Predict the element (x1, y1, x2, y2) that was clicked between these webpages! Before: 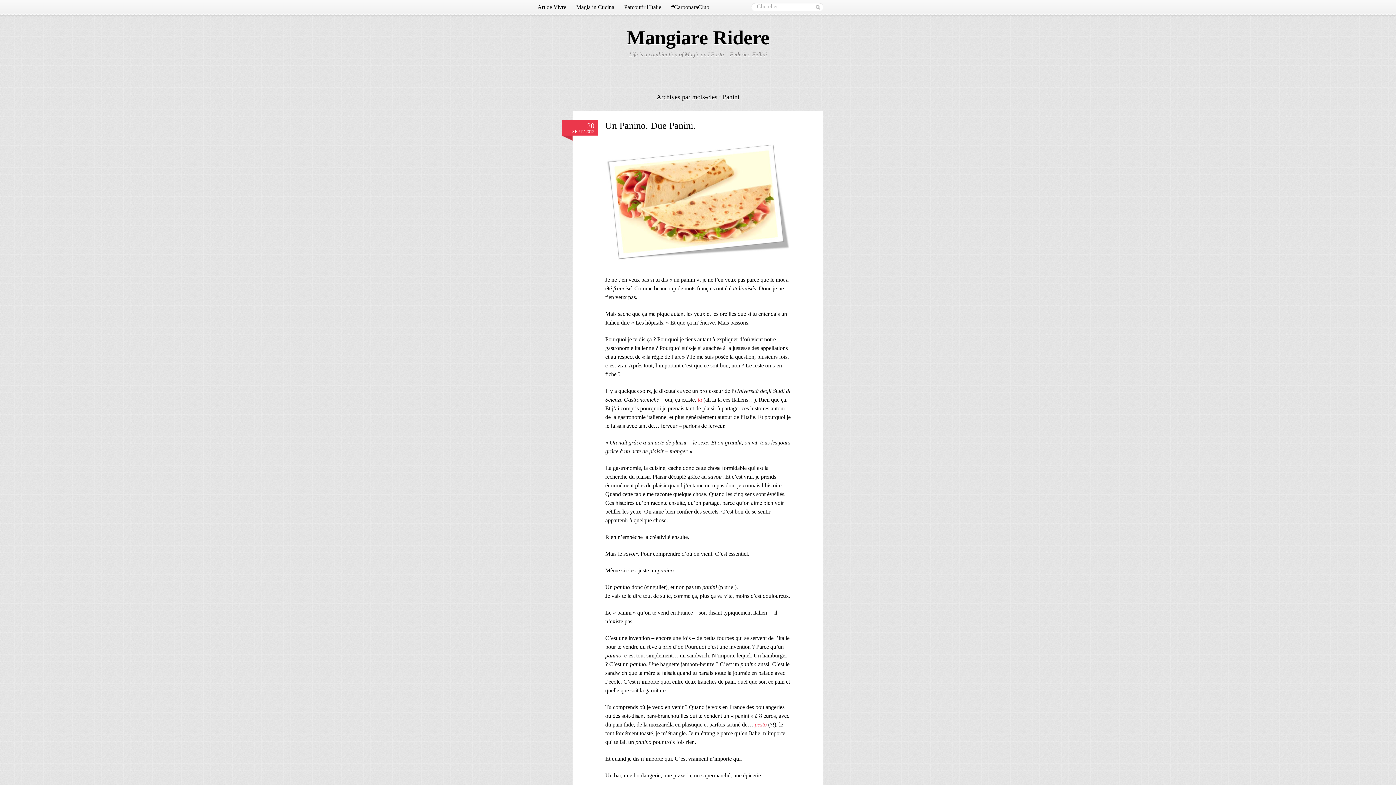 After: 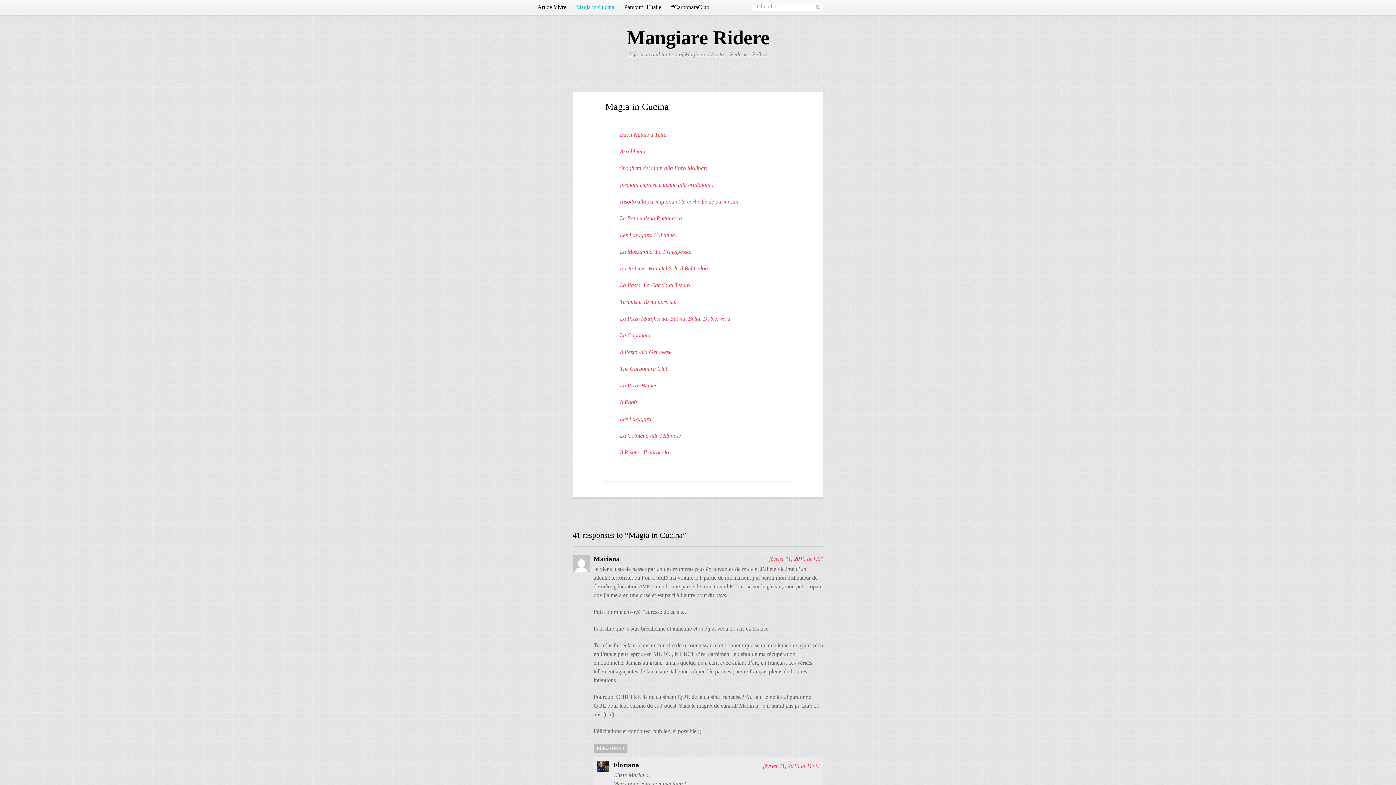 Action: bbox: (571, 1, 619, 13) label: Magia in Cucina